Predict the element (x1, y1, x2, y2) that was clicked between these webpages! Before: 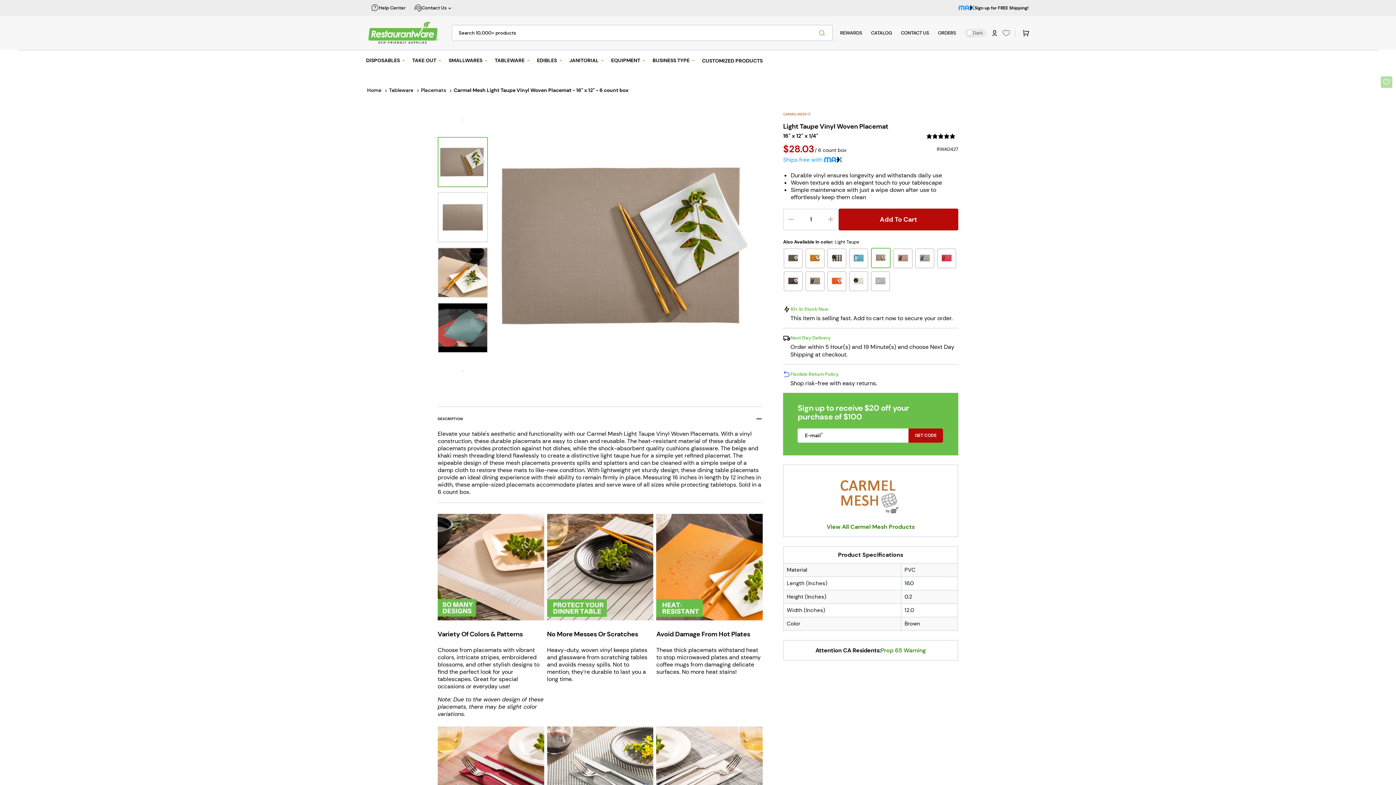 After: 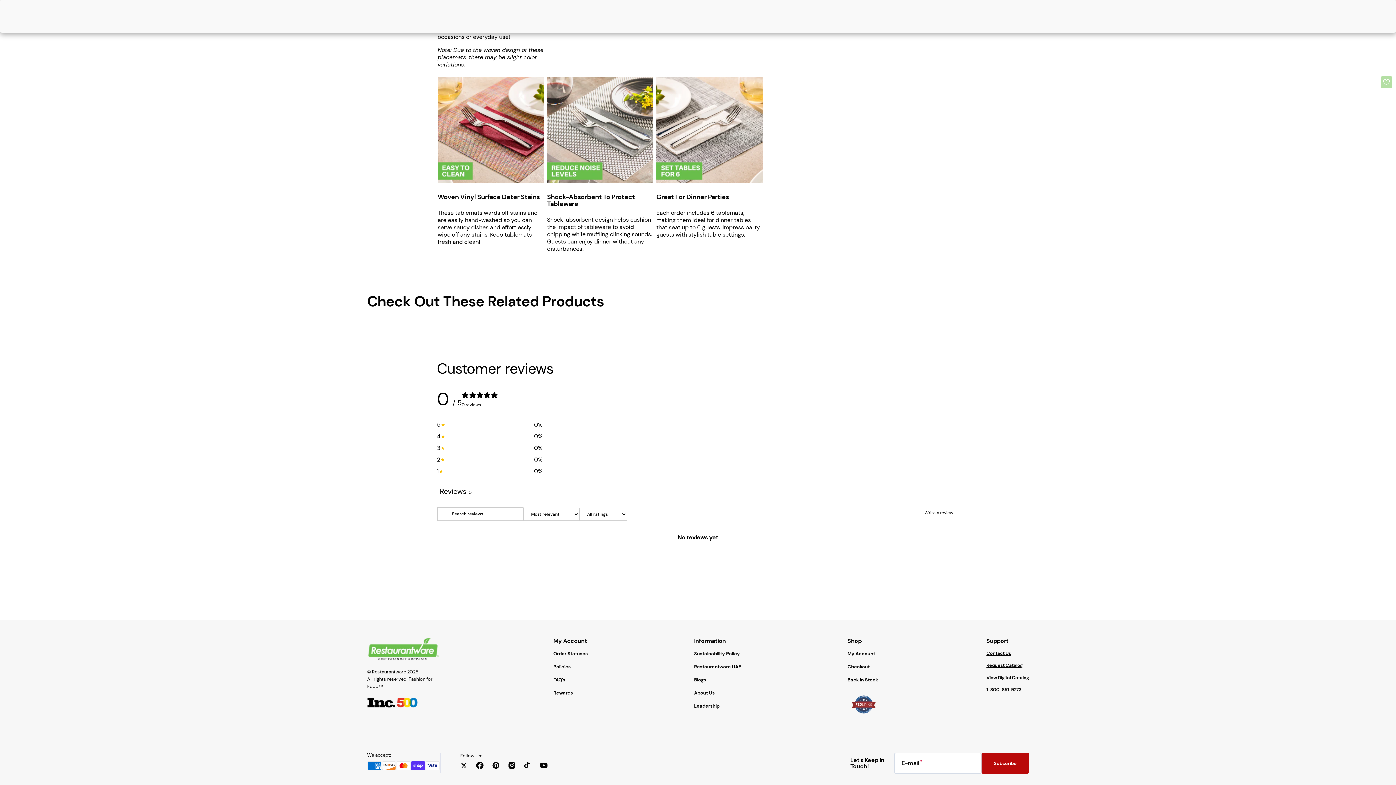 Action: bbox: (926, 133, 958, 139) label: null stars, 0 ratings